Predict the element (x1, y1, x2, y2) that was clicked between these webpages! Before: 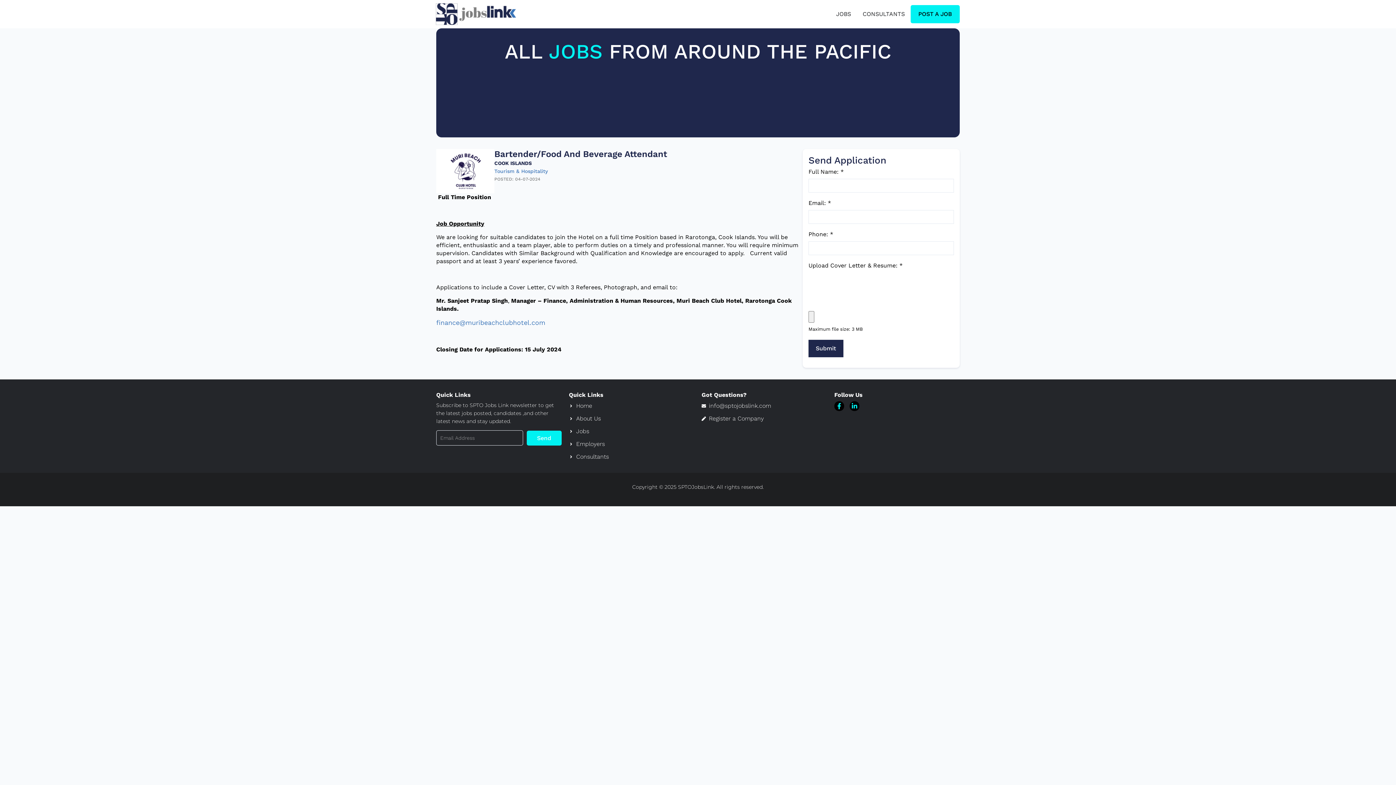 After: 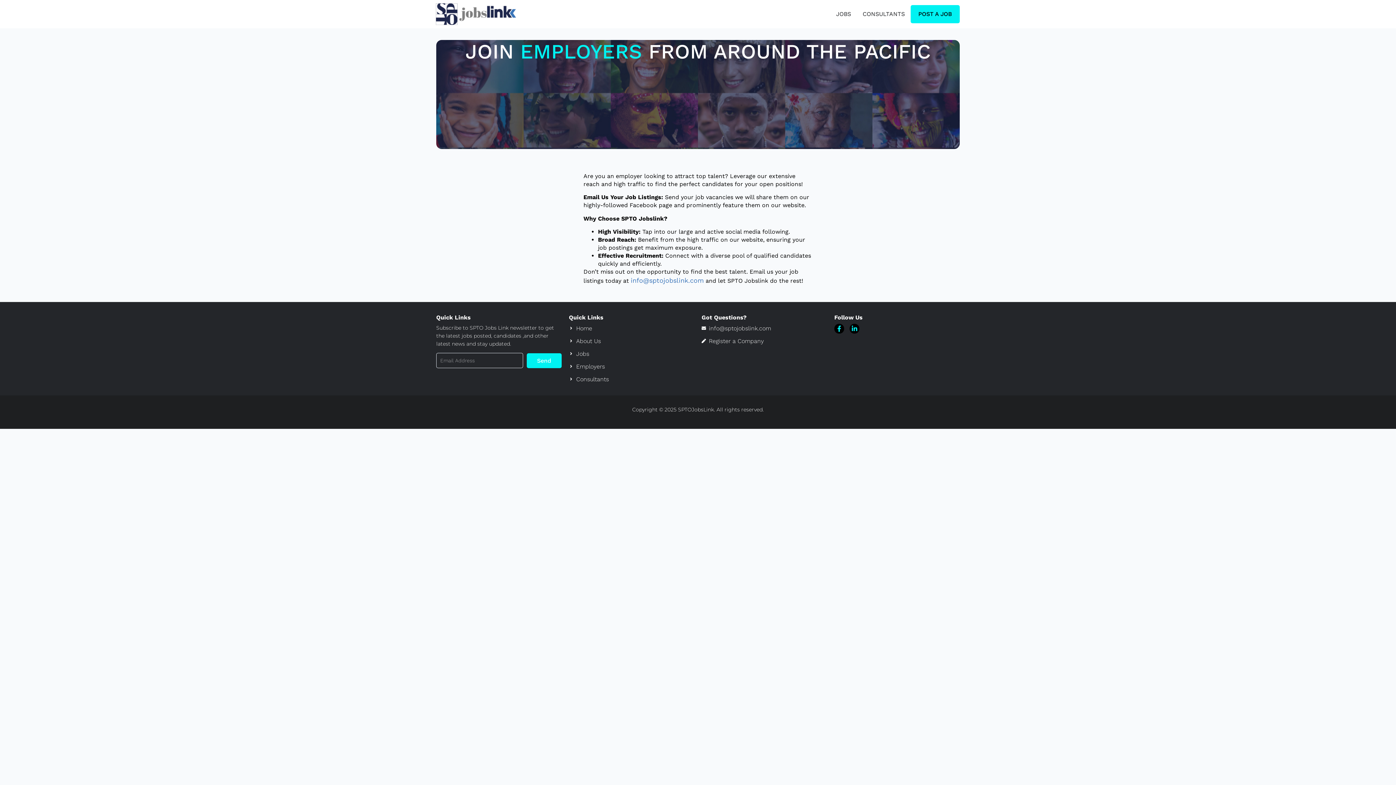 Action: bbox: (701, 414, 827, 423) label: Register a Company